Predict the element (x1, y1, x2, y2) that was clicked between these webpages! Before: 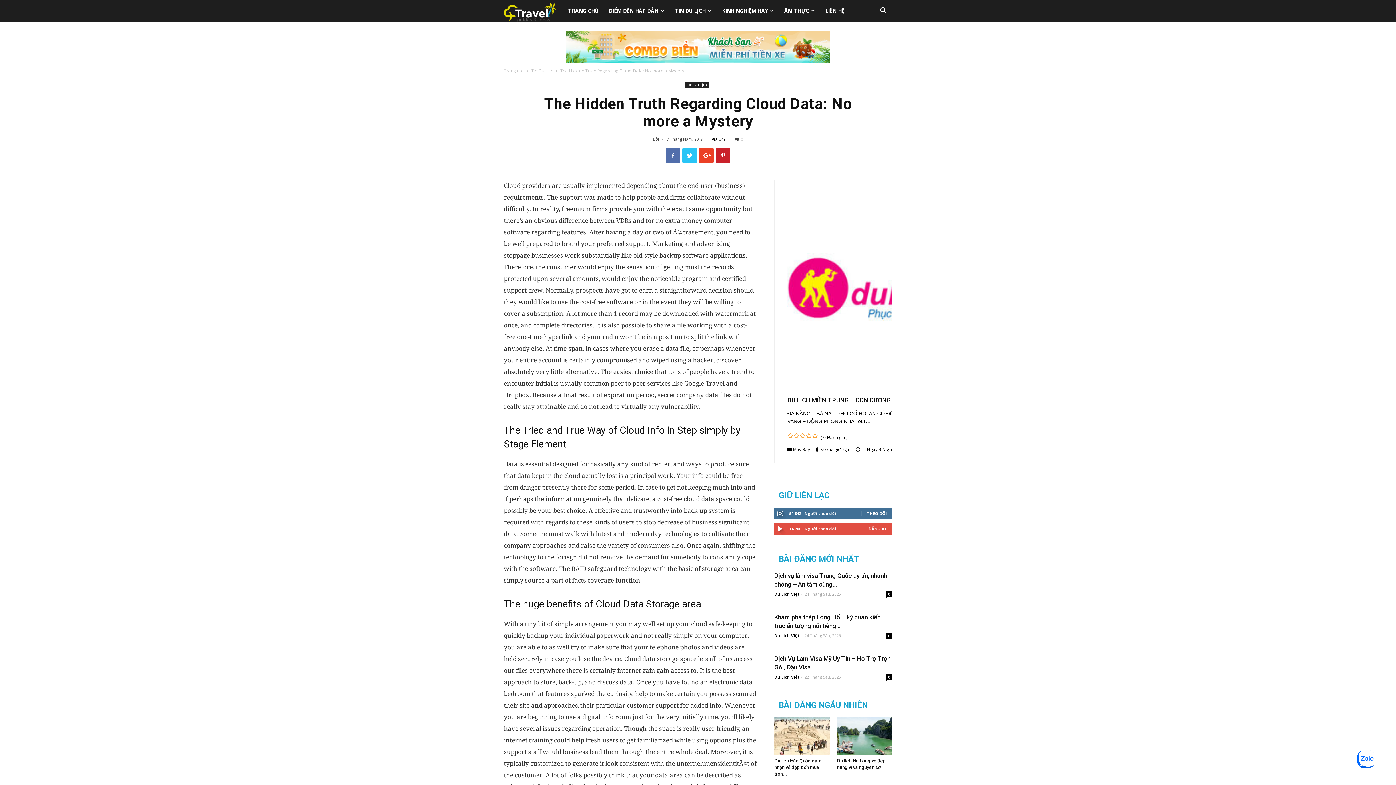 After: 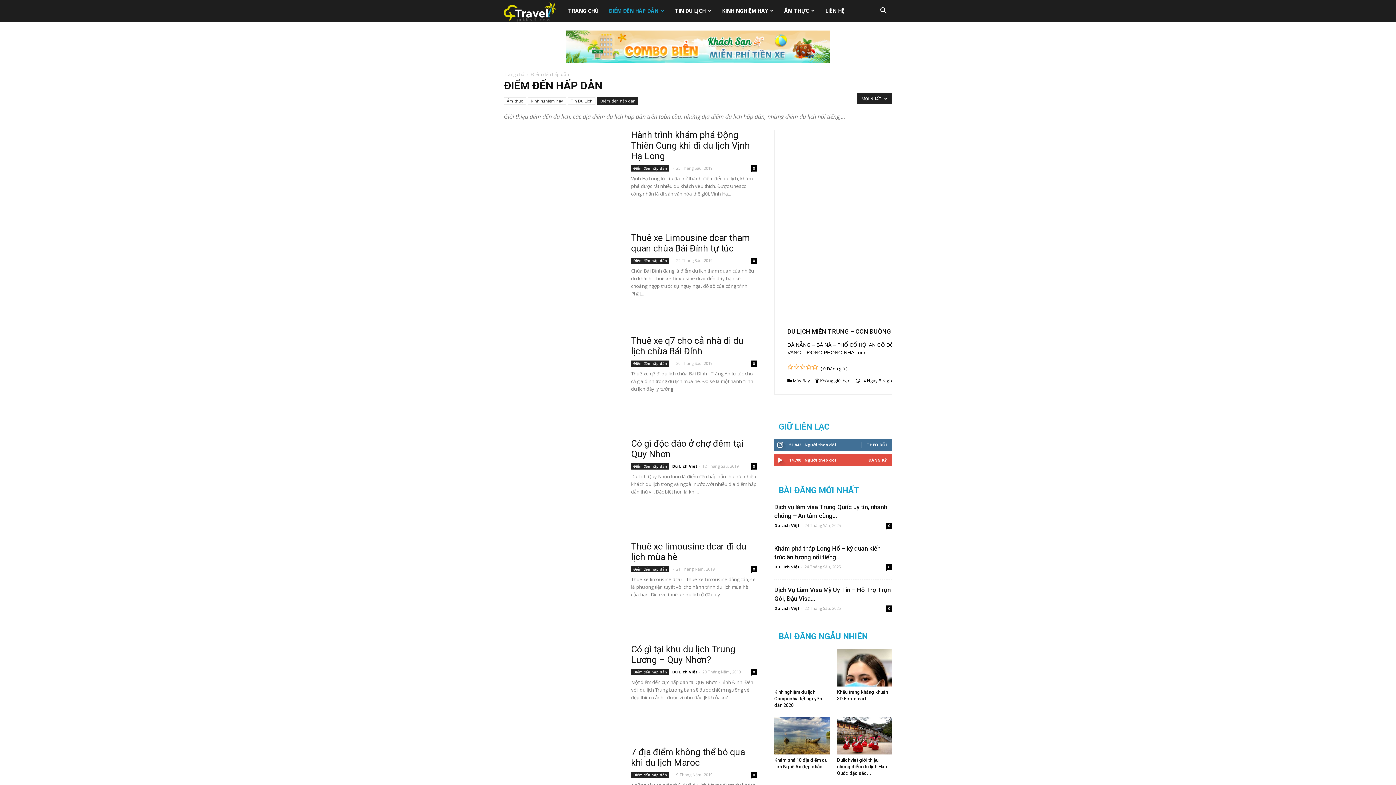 Action: bbox: (603, 0, 669, 21) label: ĐIỂM ĐẾN HẤP DẪN